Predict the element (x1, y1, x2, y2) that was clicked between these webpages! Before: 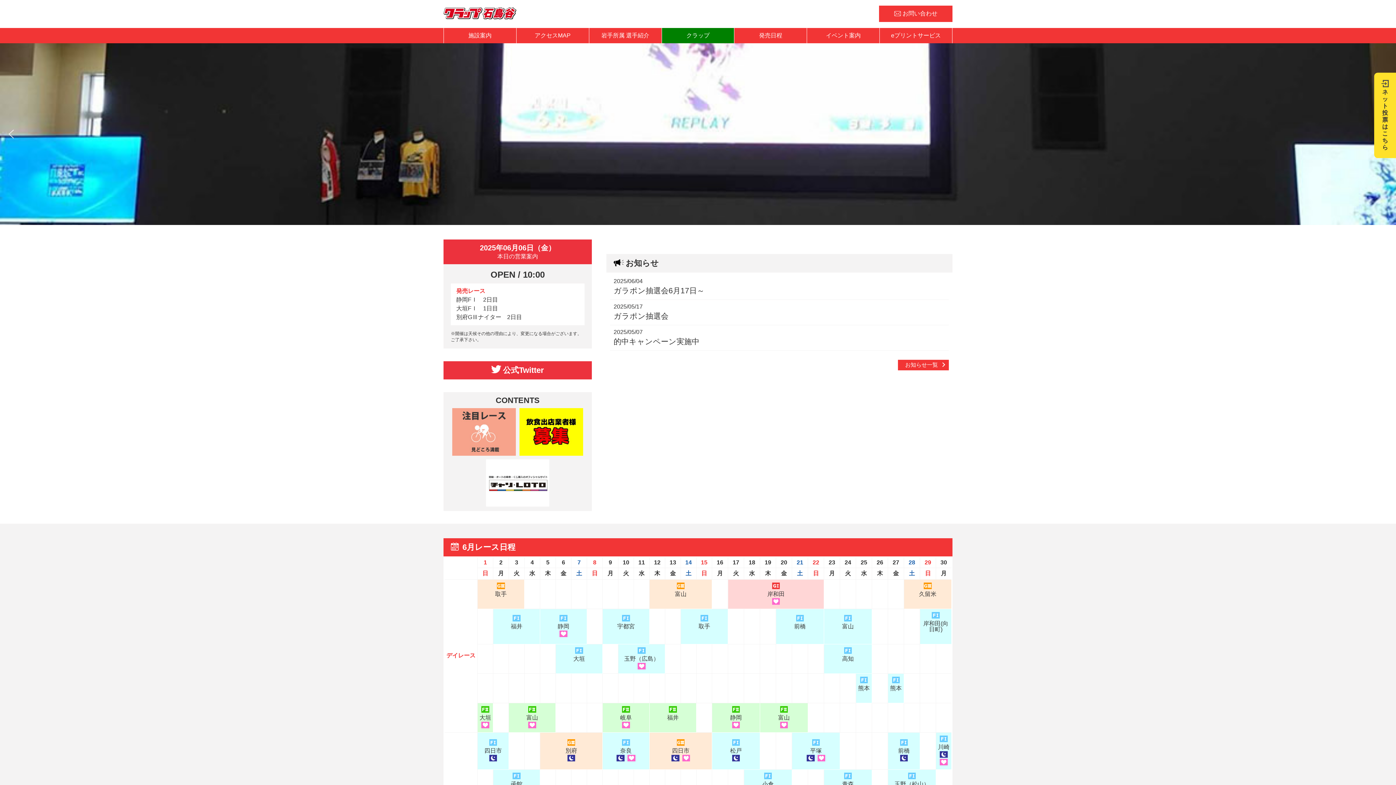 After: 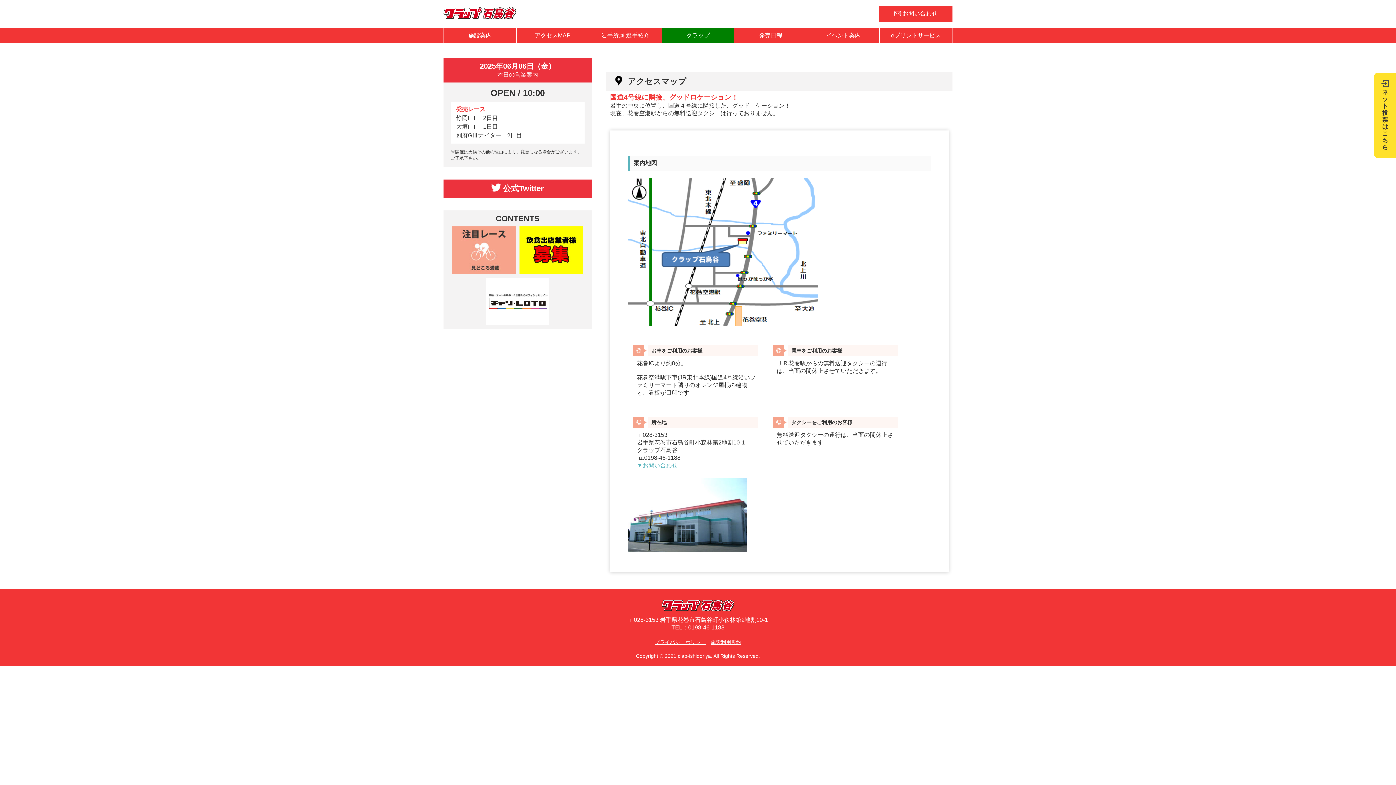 Action: label: アクセスMAP bbox: (516, 27, 588, 43)